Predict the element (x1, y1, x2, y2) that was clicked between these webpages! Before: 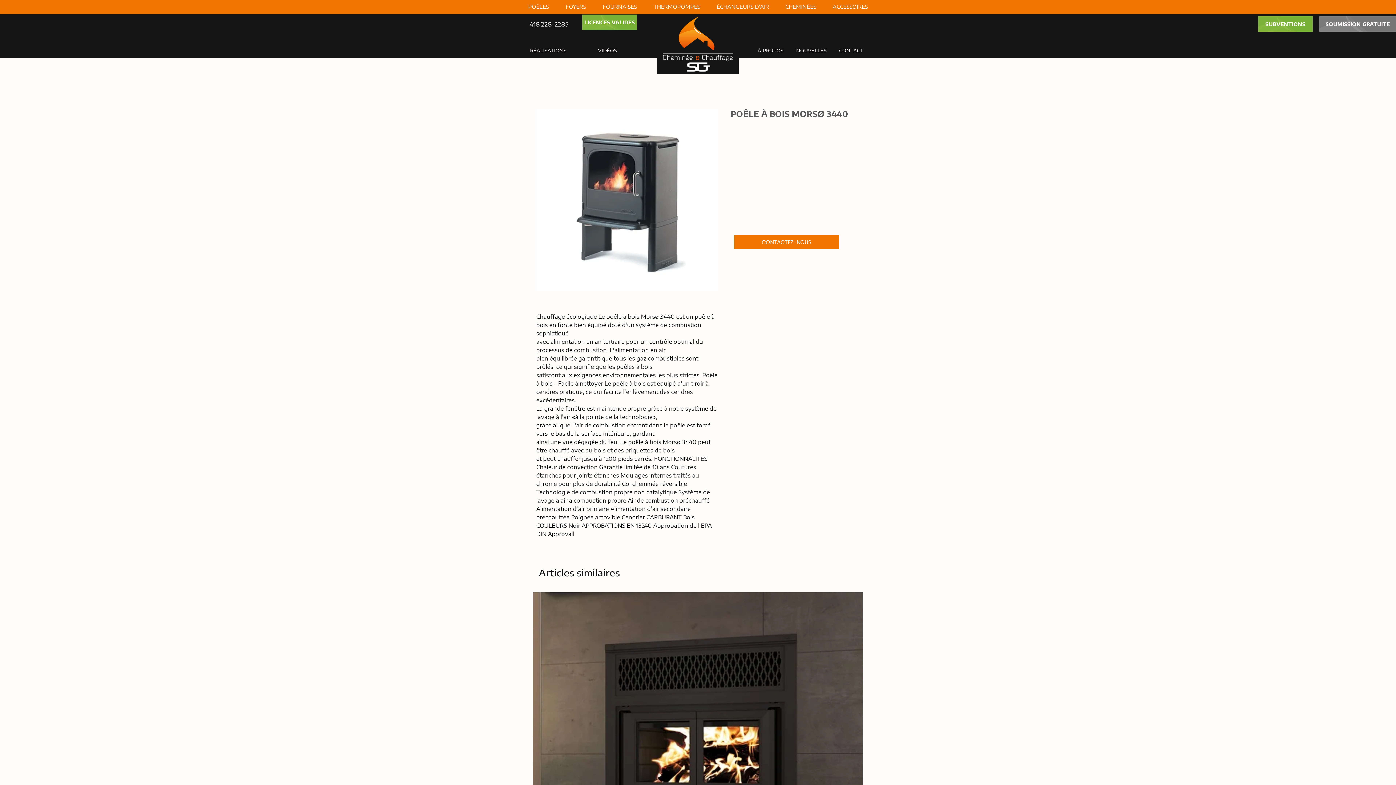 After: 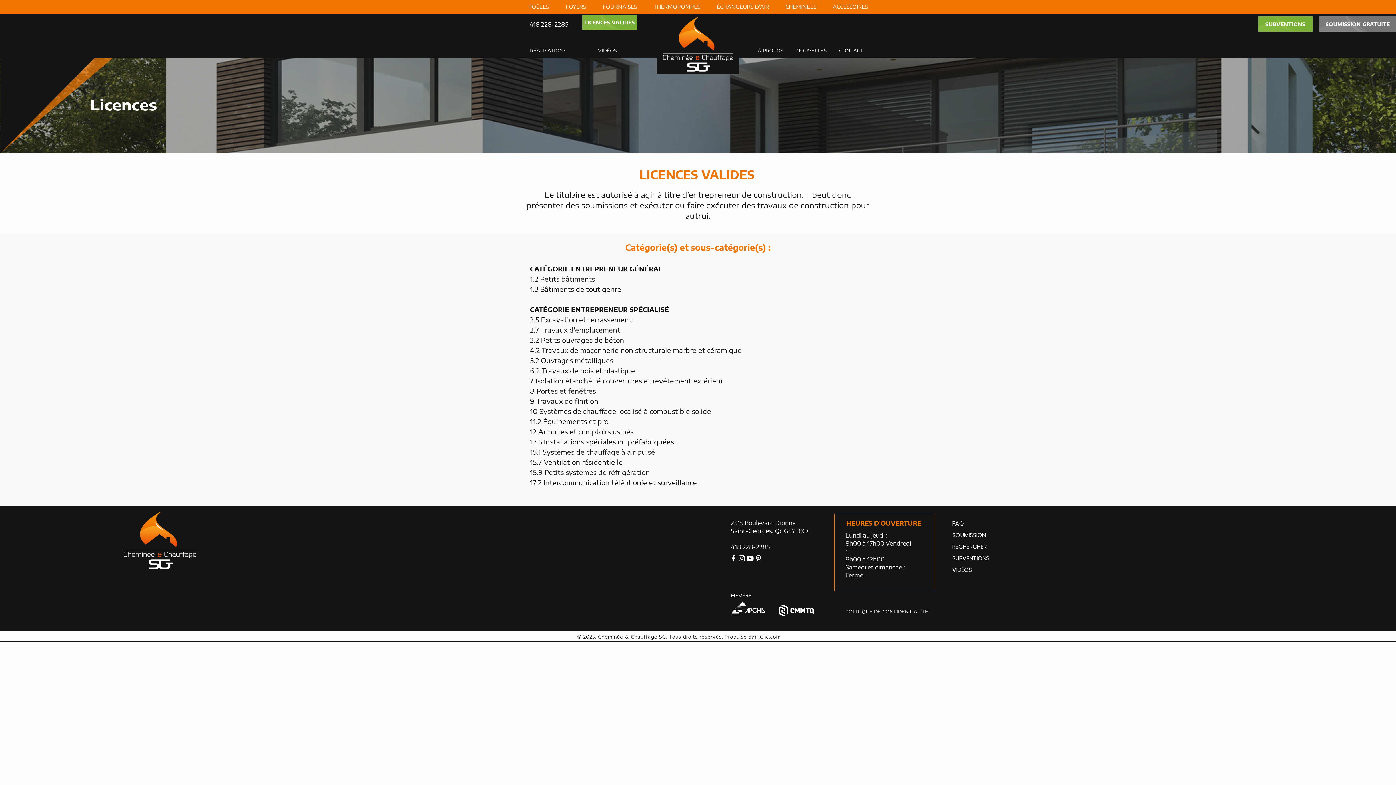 Action: bbox: (582, 14, 637, 29) label: LICENCES VALIDES